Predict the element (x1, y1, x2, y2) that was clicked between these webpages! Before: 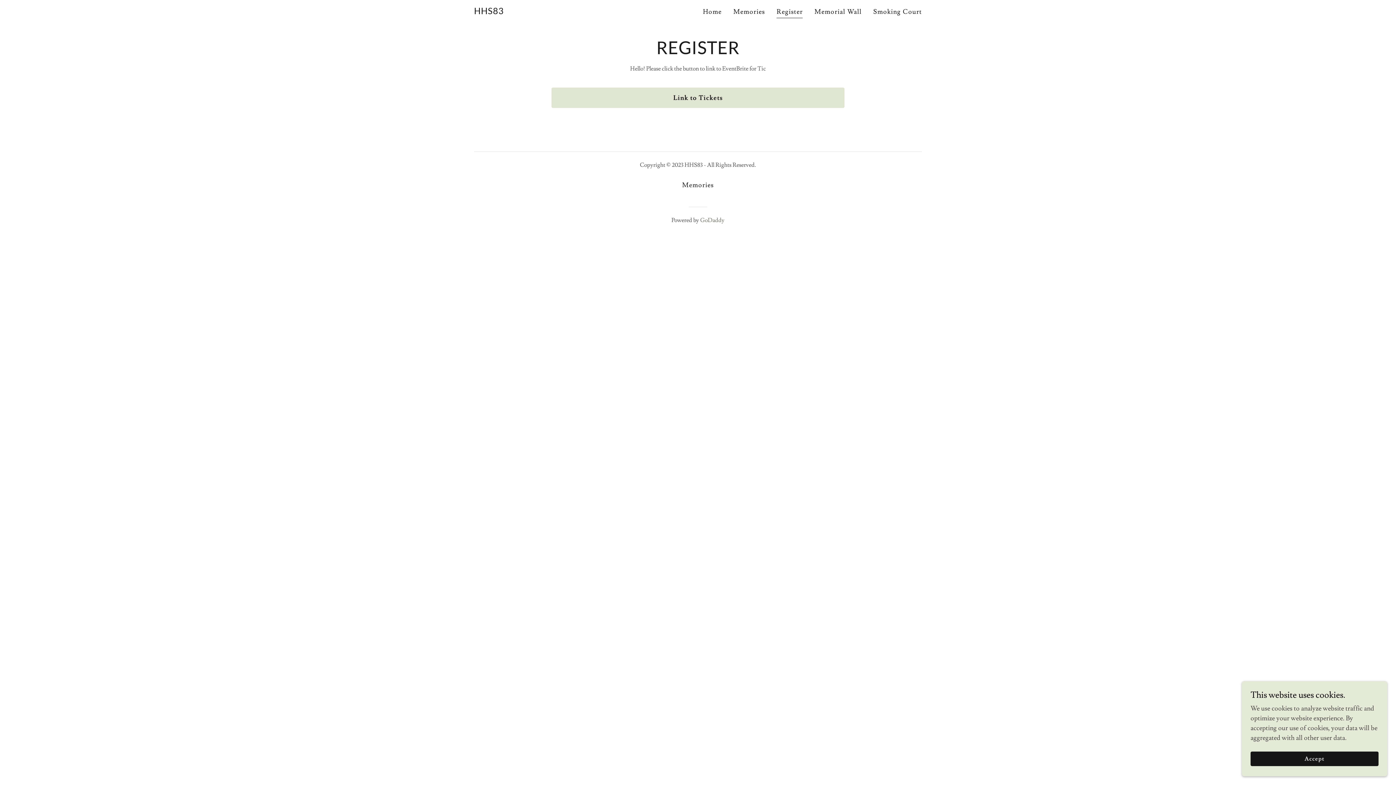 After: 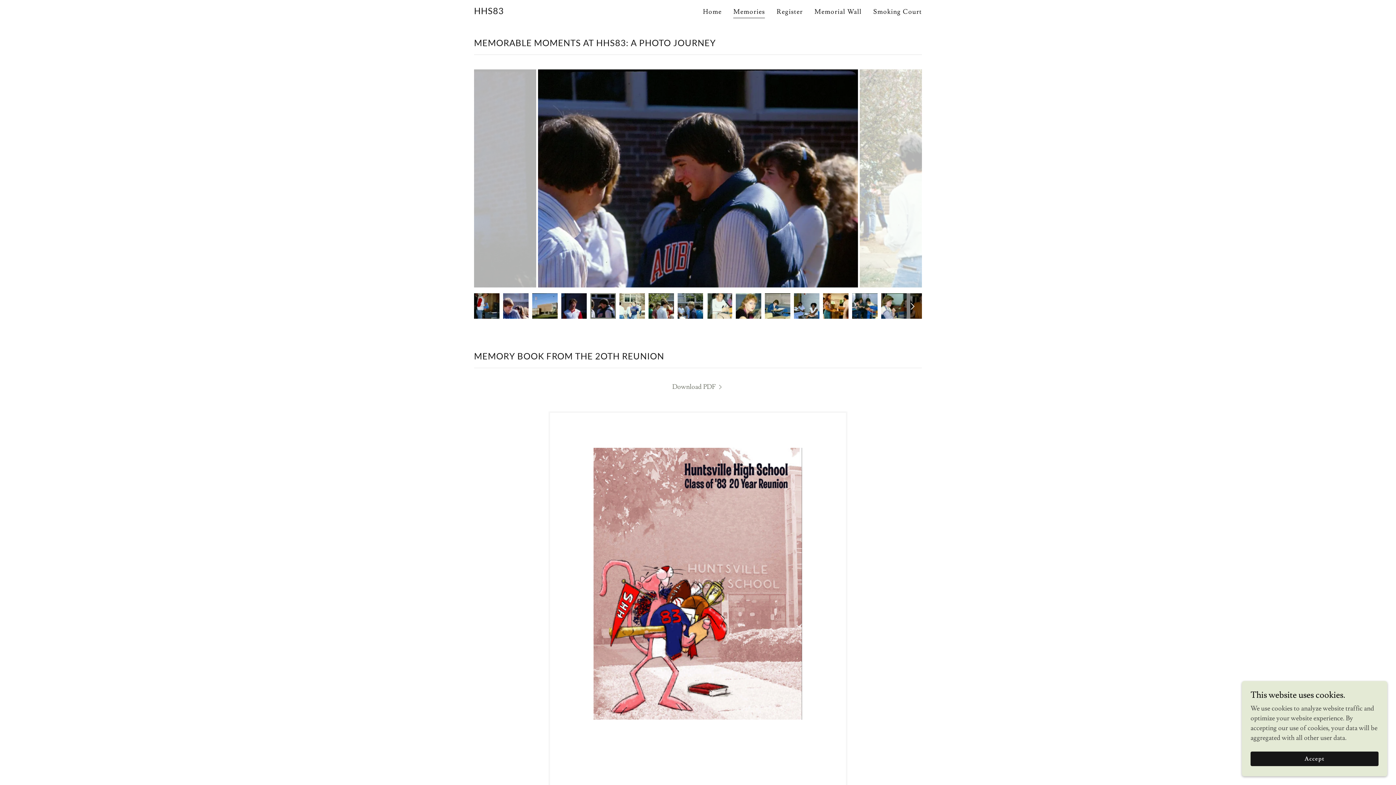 Action: label: Memories bbox: (679, 178, 716, 192)